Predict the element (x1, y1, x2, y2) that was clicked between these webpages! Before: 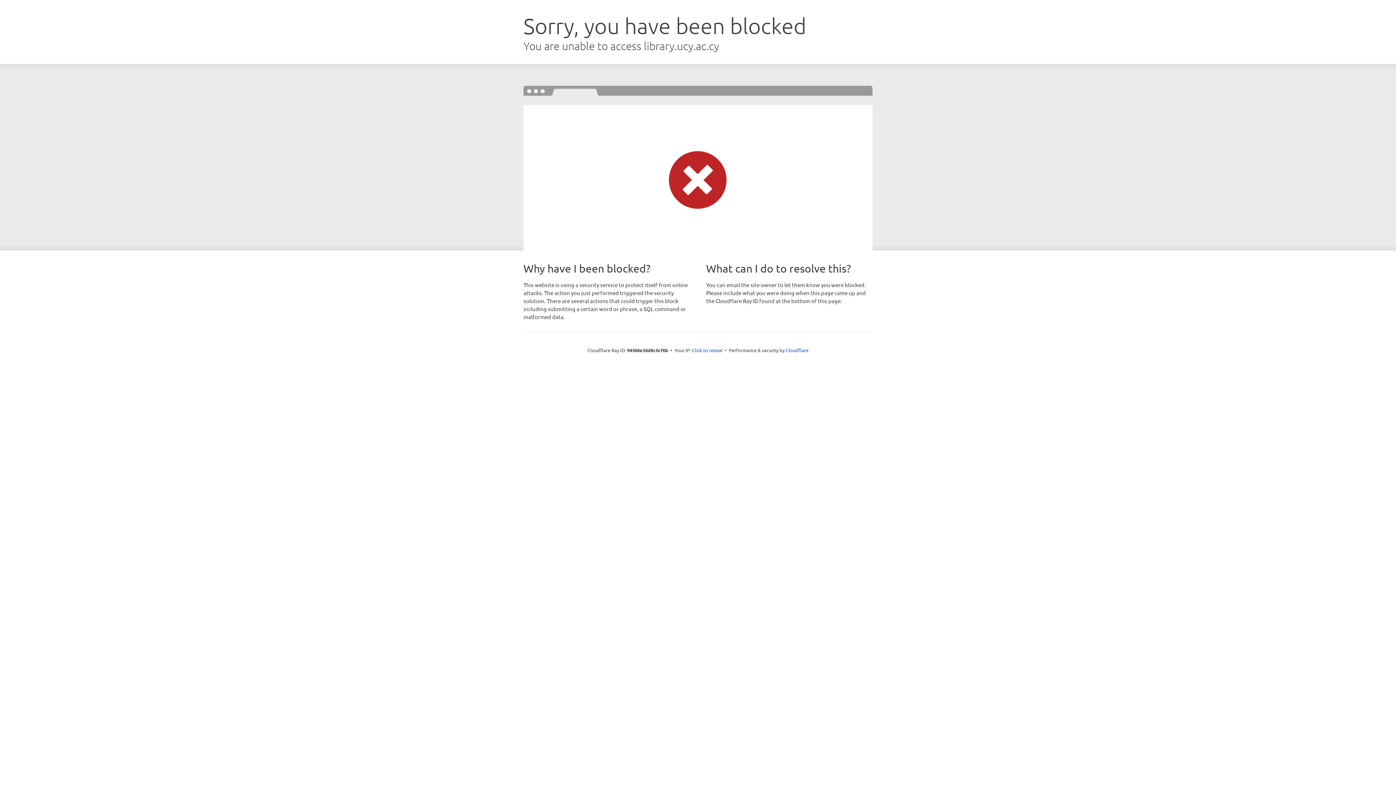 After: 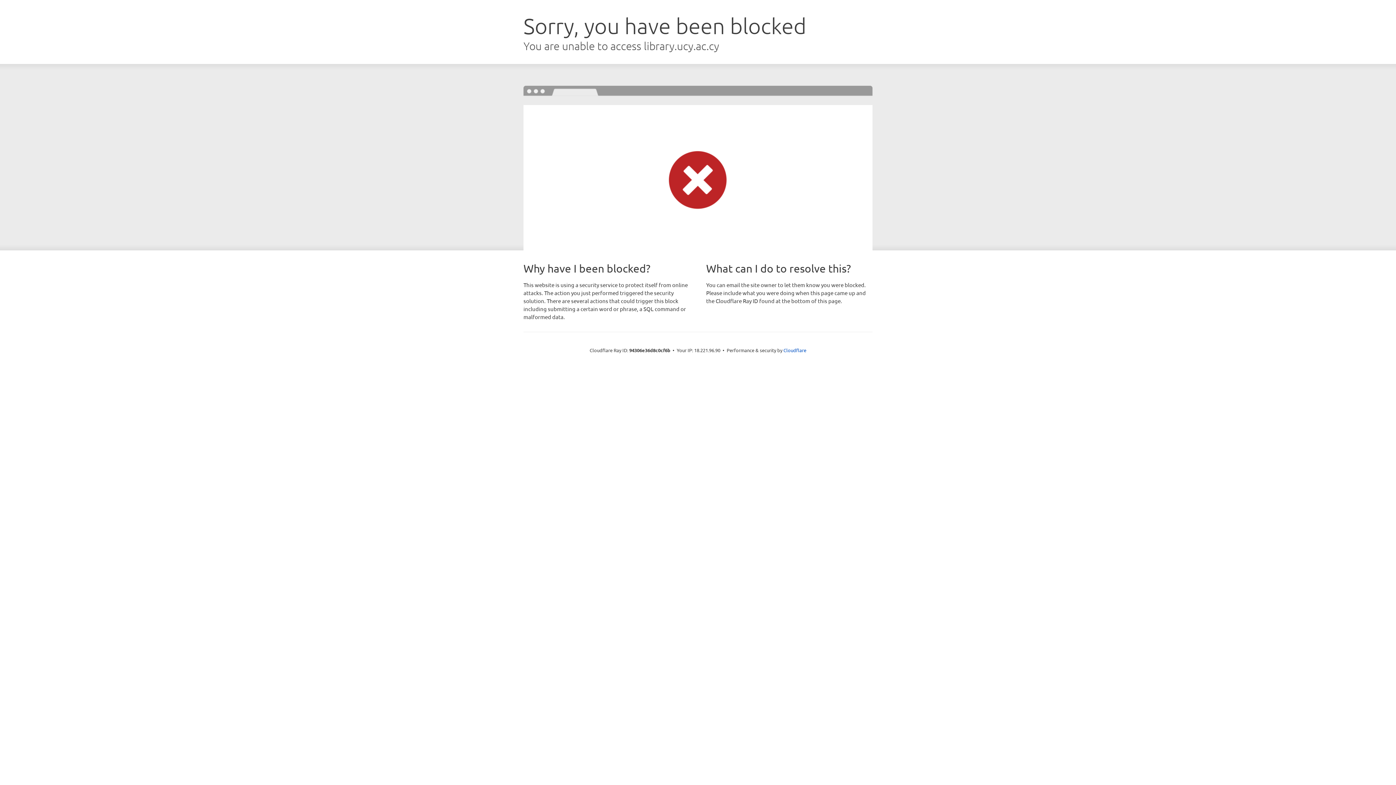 Action: label: Click to reveal bbox: (692, 346, 722, 353)